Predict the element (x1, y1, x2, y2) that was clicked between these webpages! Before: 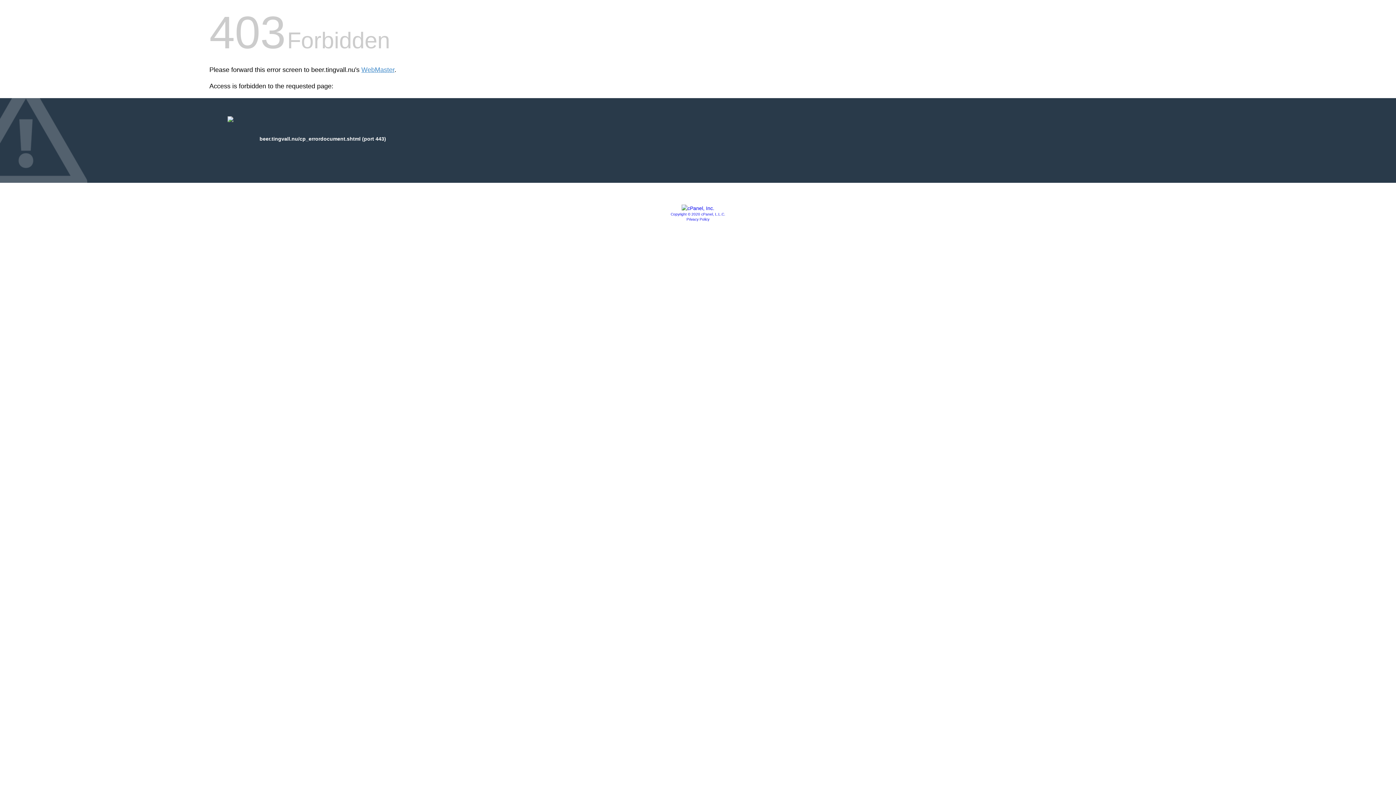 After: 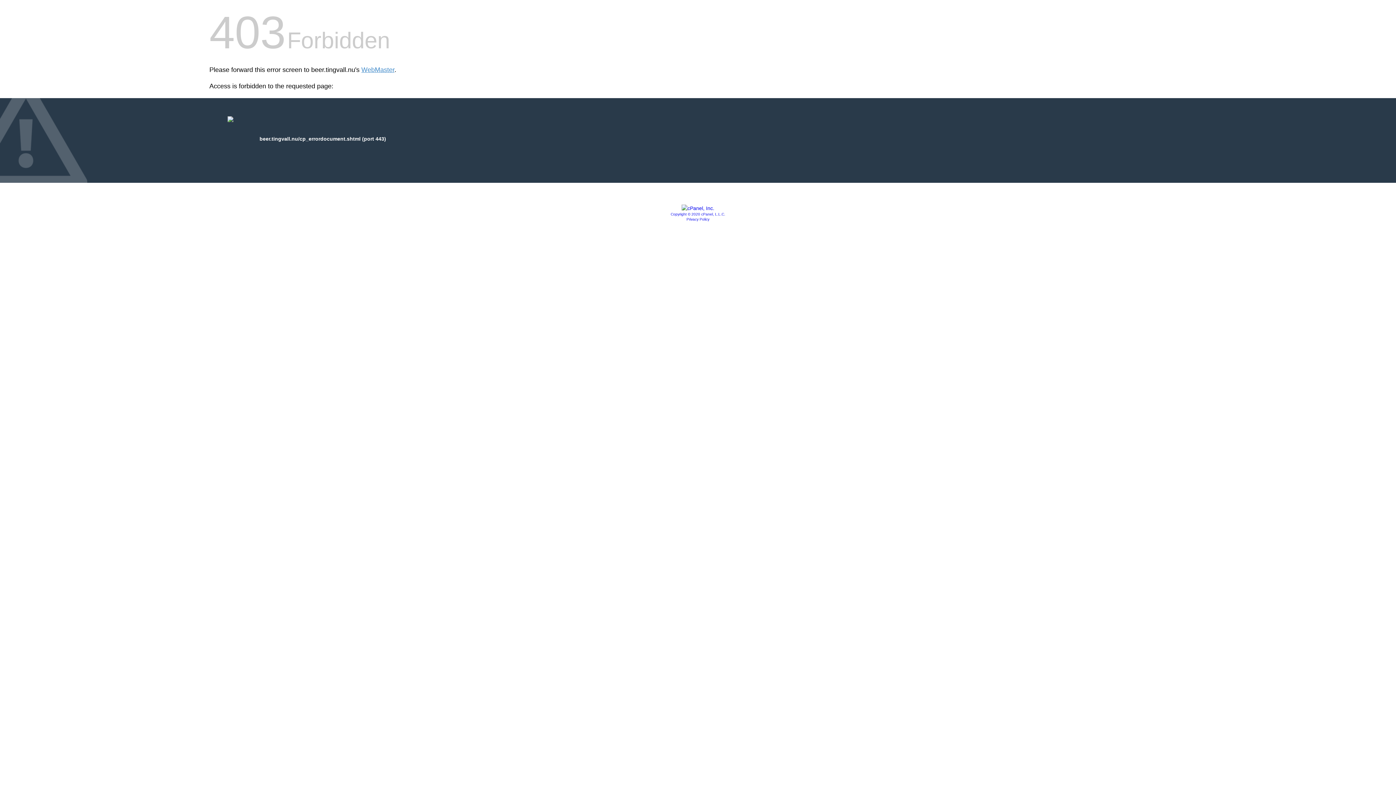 Action: bbox: (681, 205, 714, 211)